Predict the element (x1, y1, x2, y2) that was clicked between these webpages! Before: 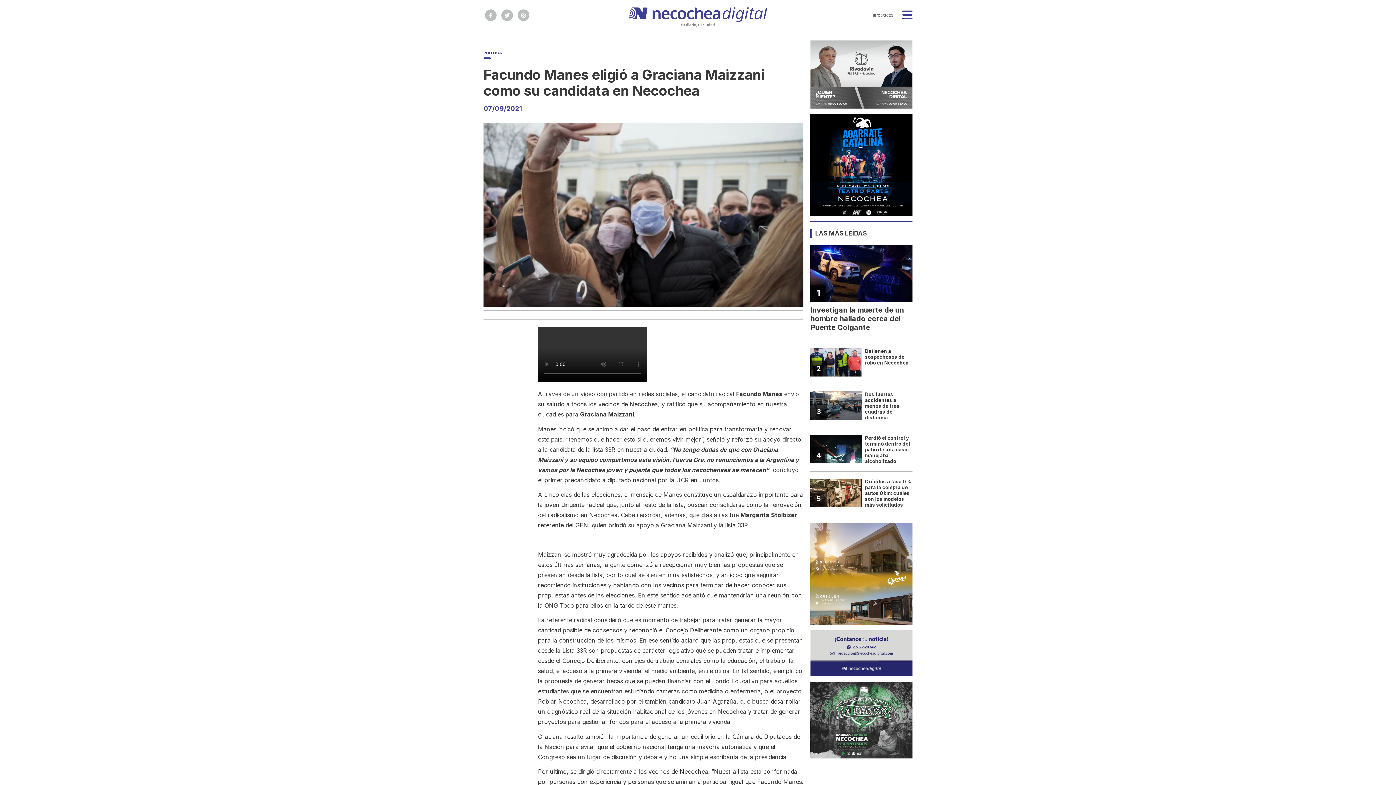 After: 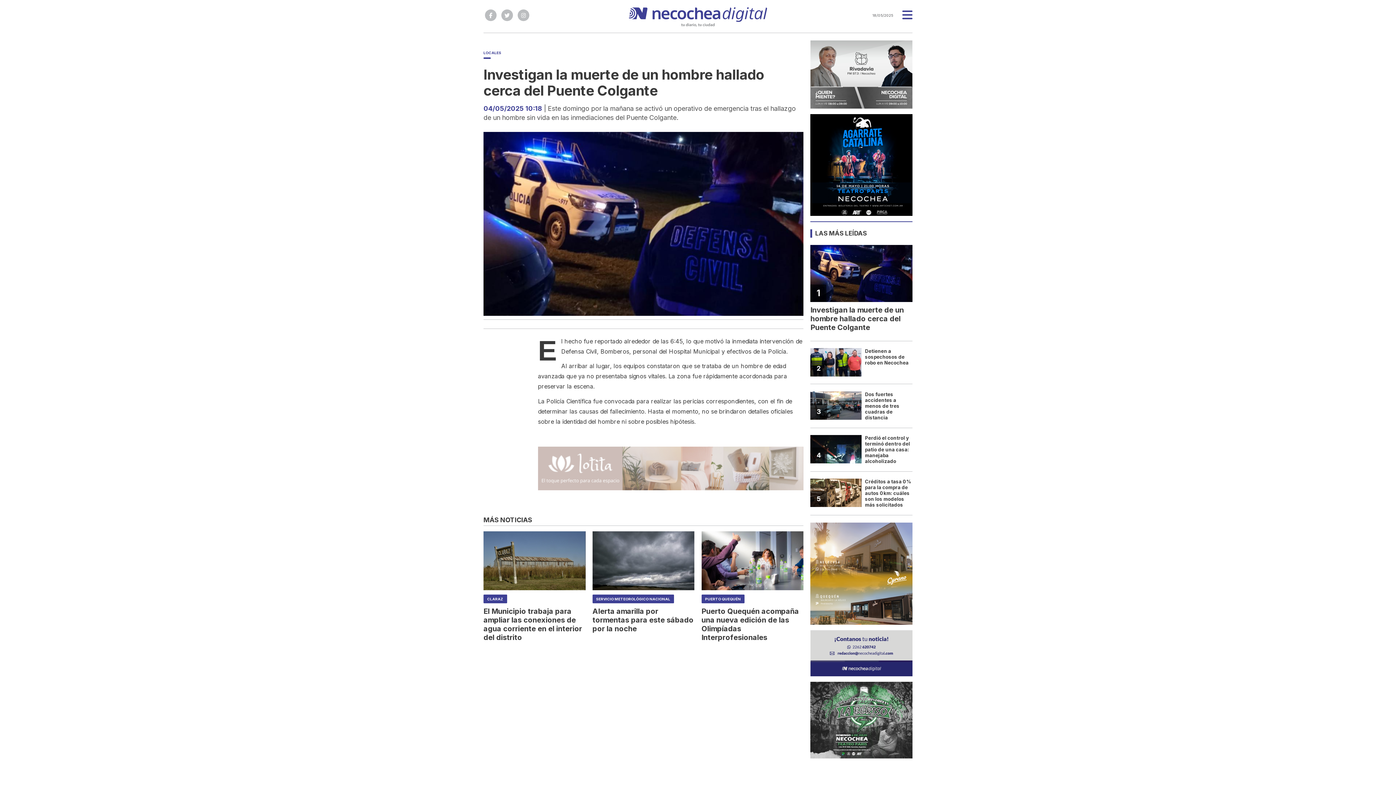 Action: bbox: (810, 245, 912, 331) label: 1
Investigan la muerte de un hombre hallado cerca del Puente Colgante